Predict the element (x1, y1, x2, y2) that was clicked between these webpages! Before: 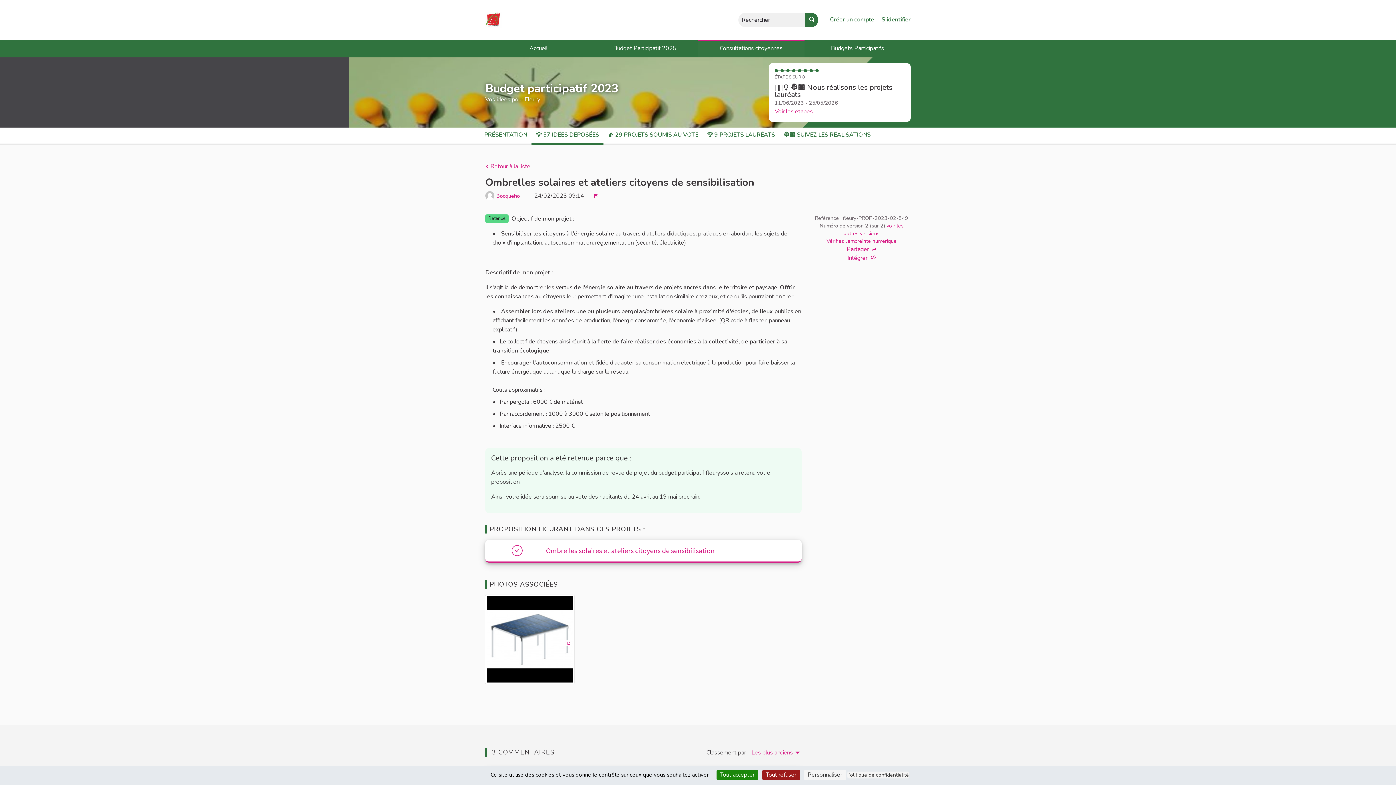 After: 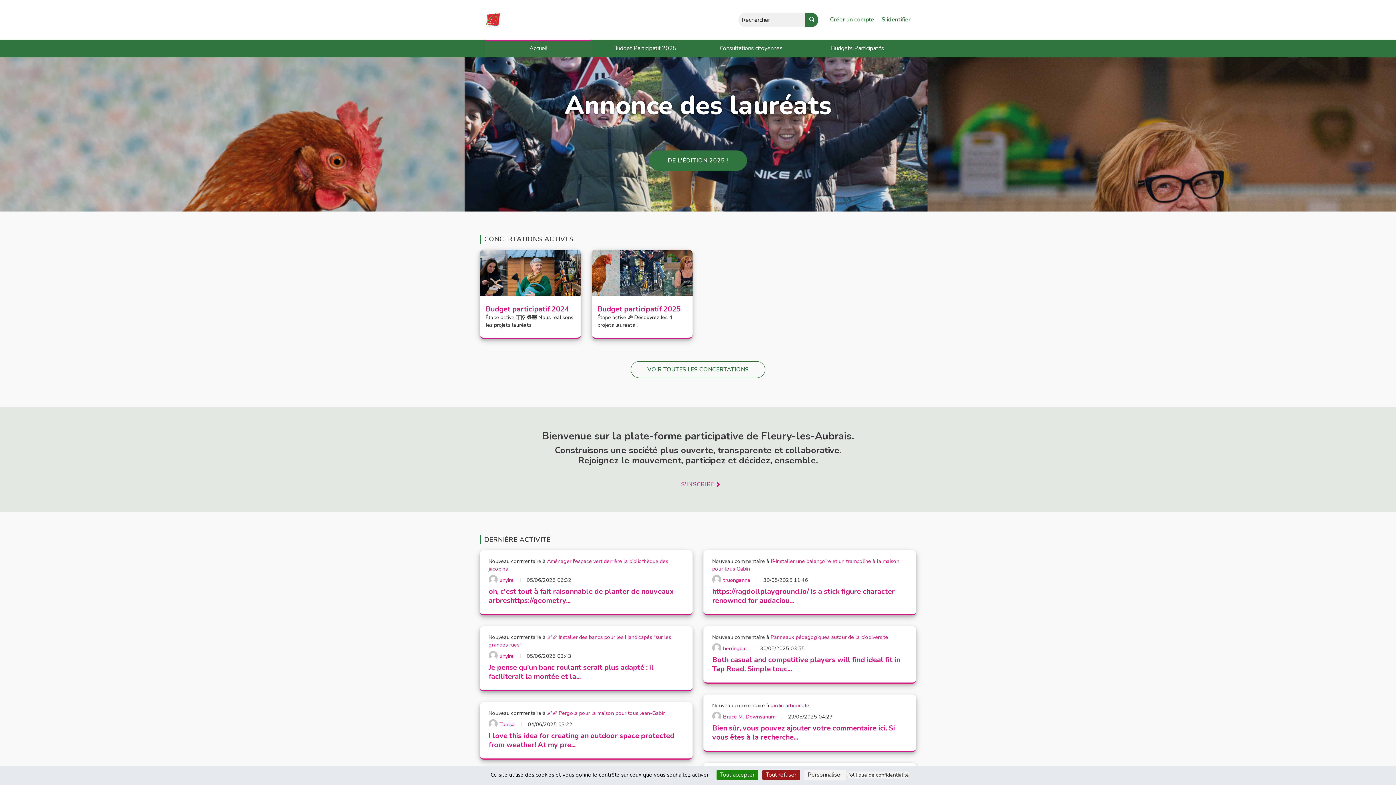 Action: label: Accueil bbox: (485, 39, 591, 57)